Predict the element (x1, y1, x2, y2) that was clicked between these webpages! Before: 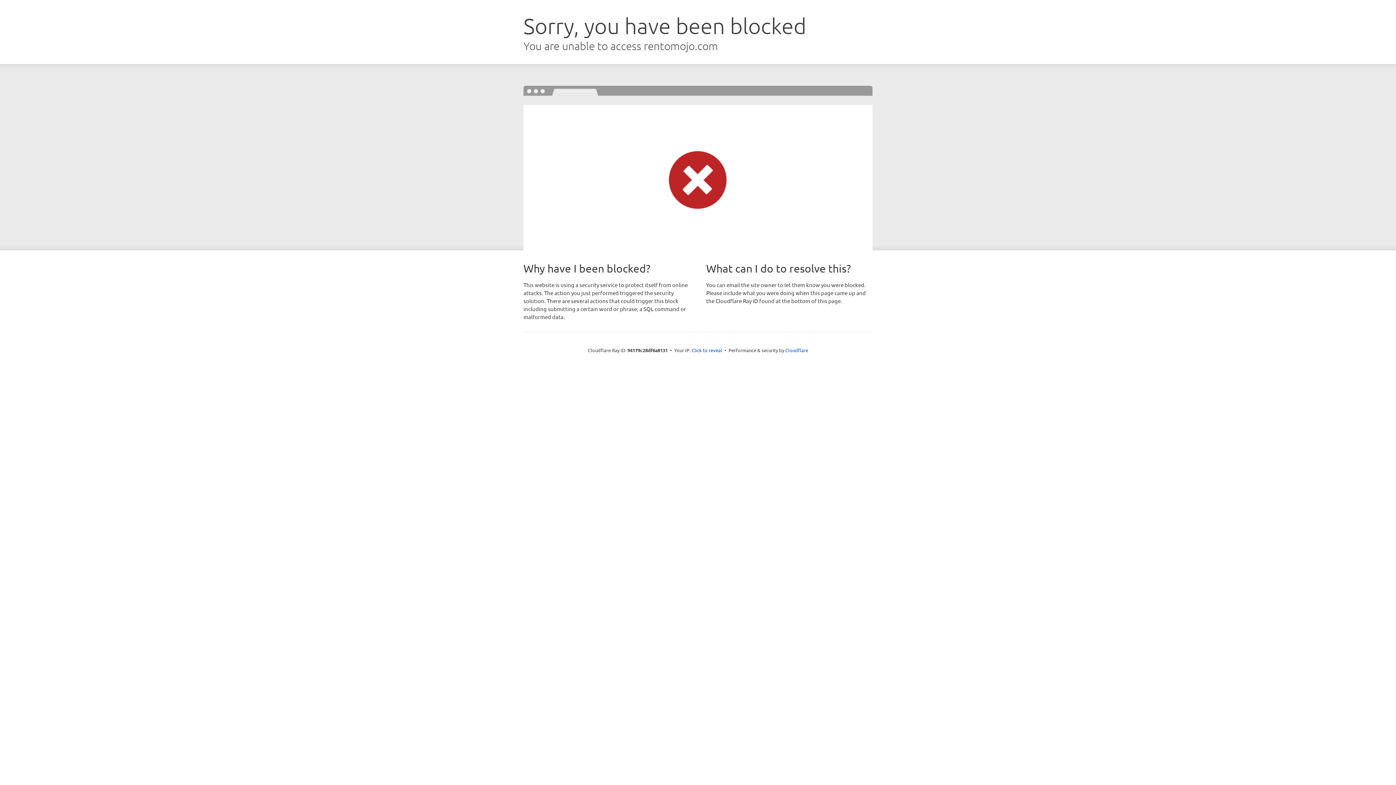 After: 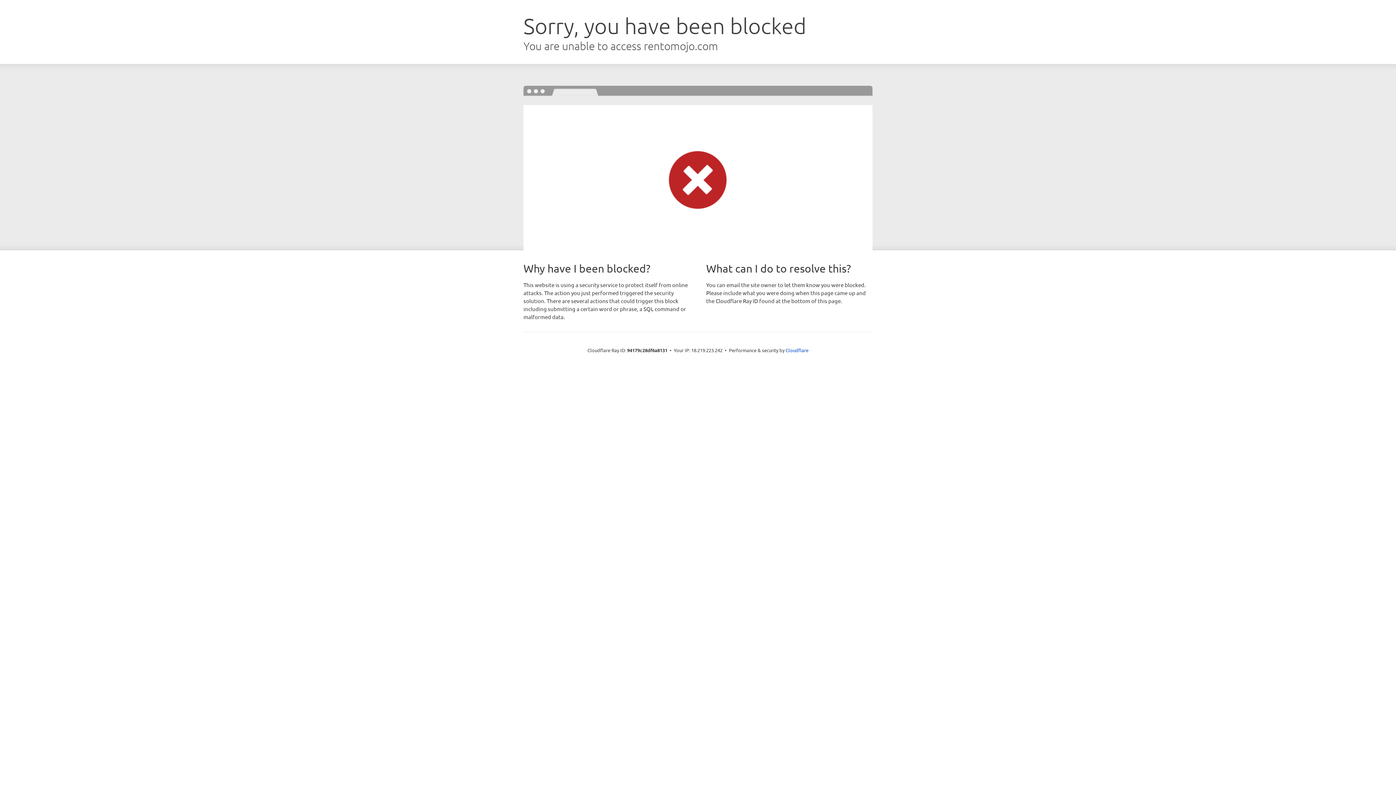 Action: bbox: (691, 346, 722, 353) label: Click to reveal